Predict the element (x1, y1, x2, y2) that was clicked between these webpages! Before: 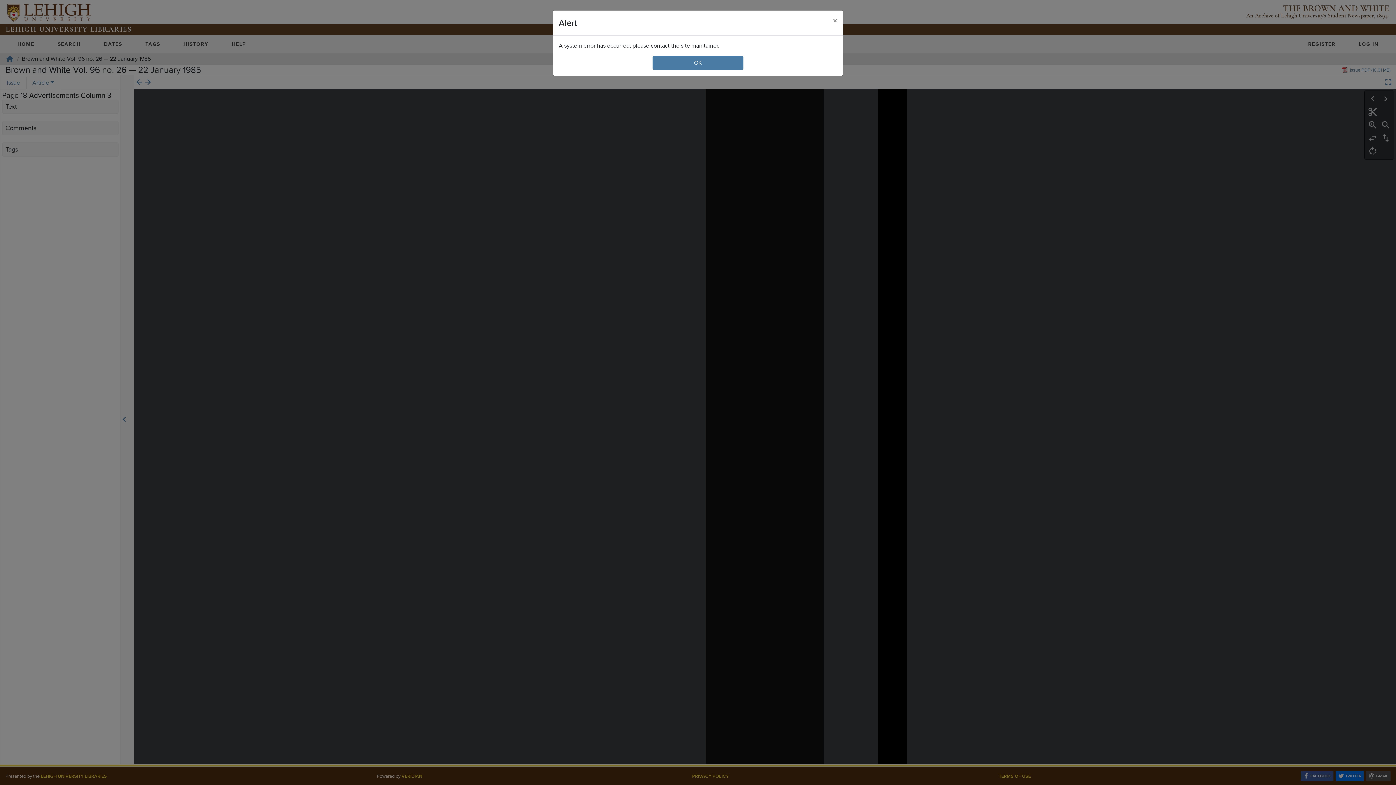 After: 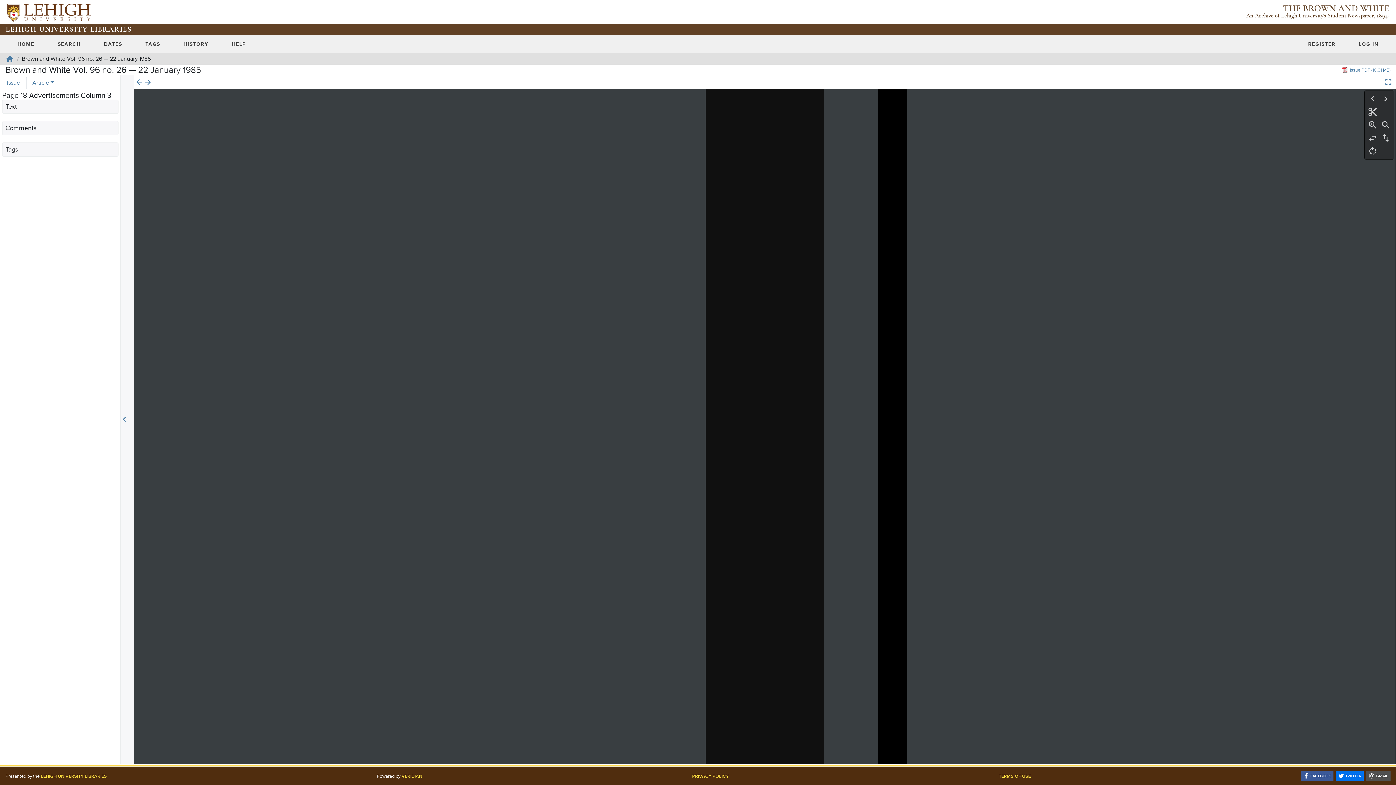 Action: bbox: (827, 10, 843, 30) label: Close